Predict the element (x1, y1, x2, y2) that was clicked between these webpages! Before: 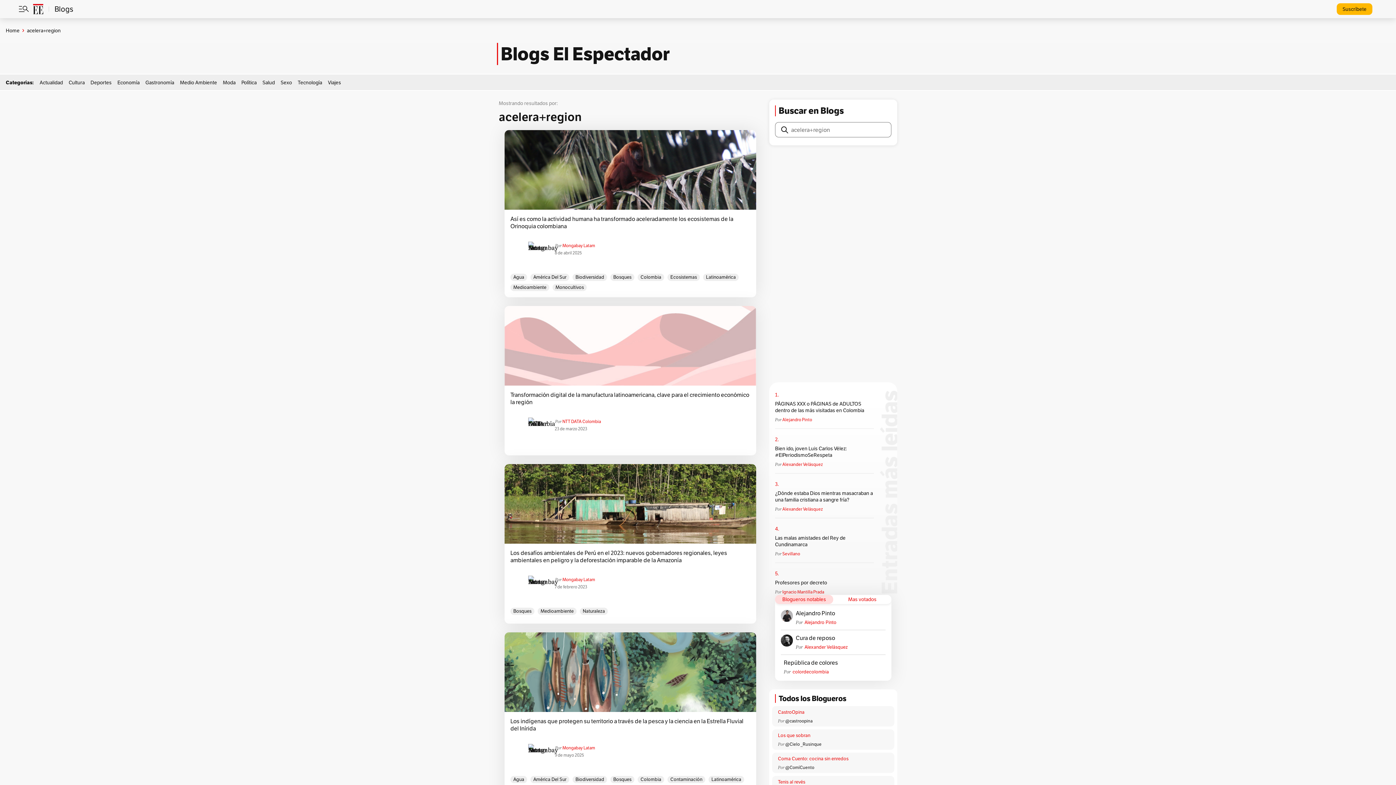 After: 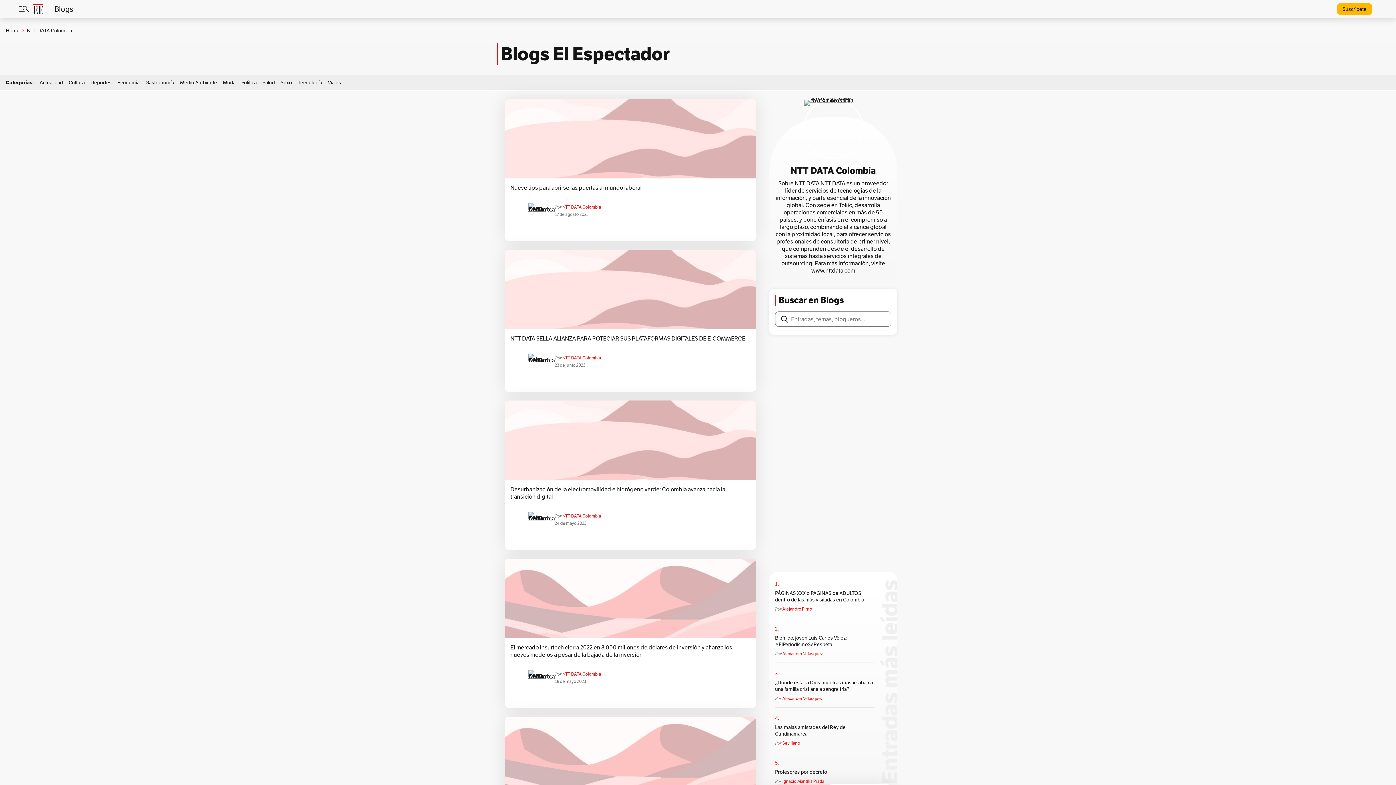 Action: bbox: (528, 419, 542, 428)